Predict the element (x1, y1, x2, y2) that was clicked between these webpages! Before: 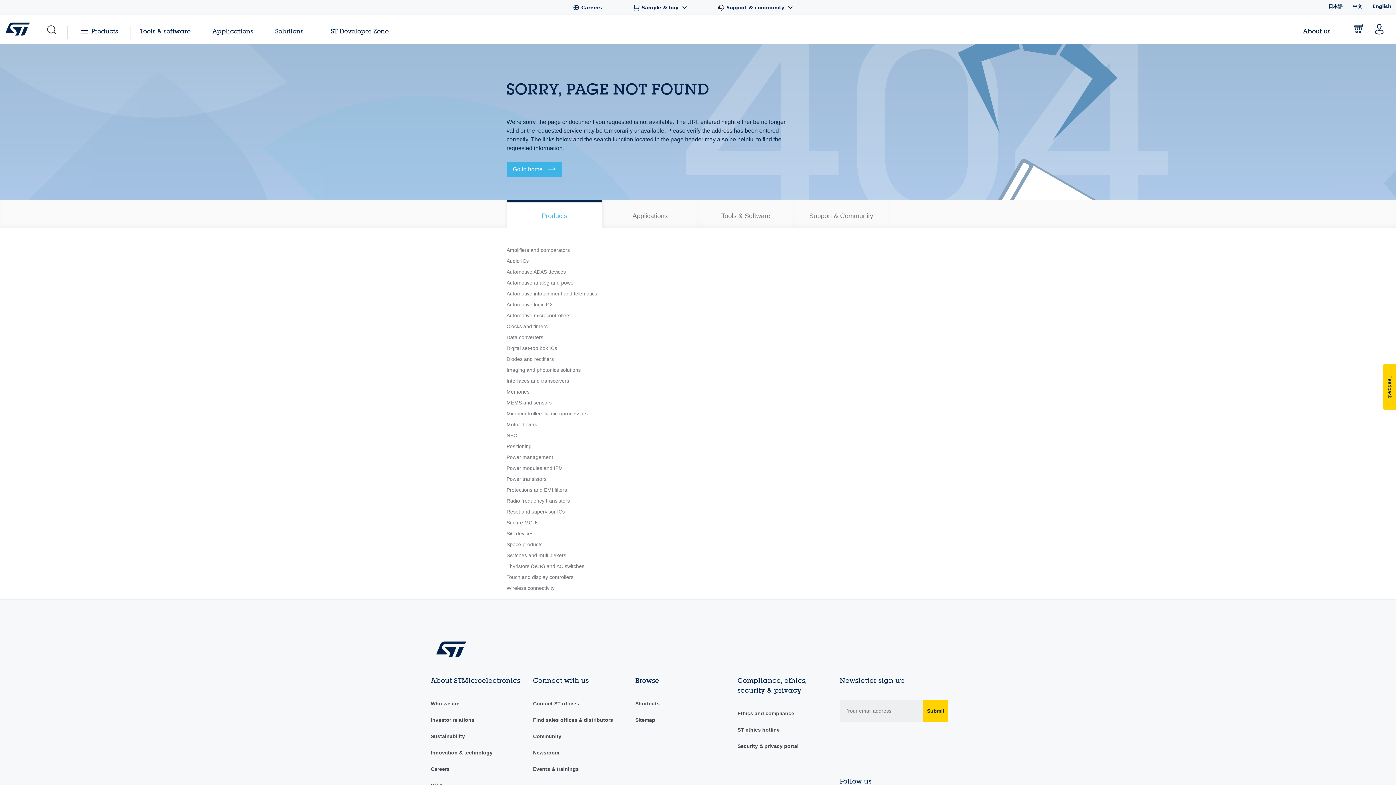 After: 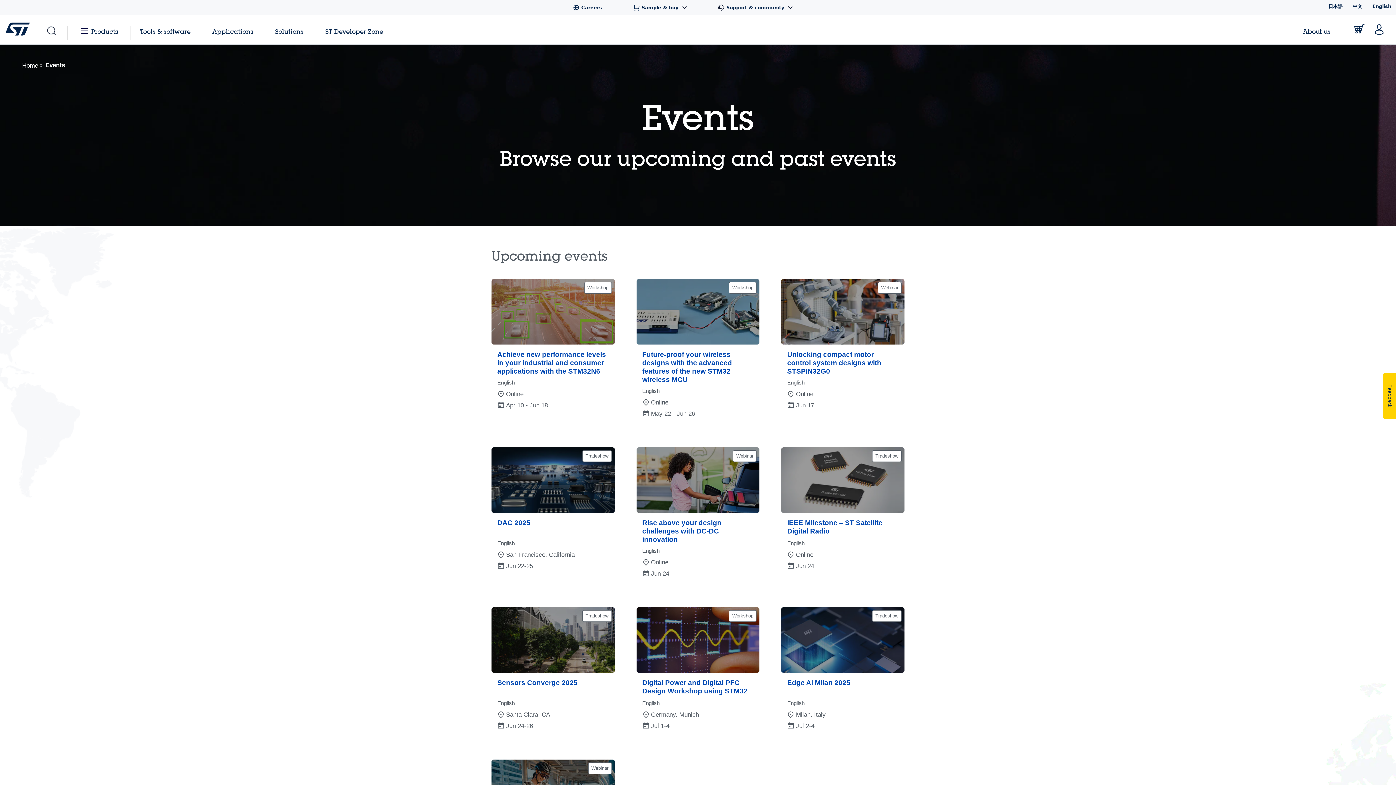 Action: label: Events & trainings bbox: (533, 766, 579, 772)